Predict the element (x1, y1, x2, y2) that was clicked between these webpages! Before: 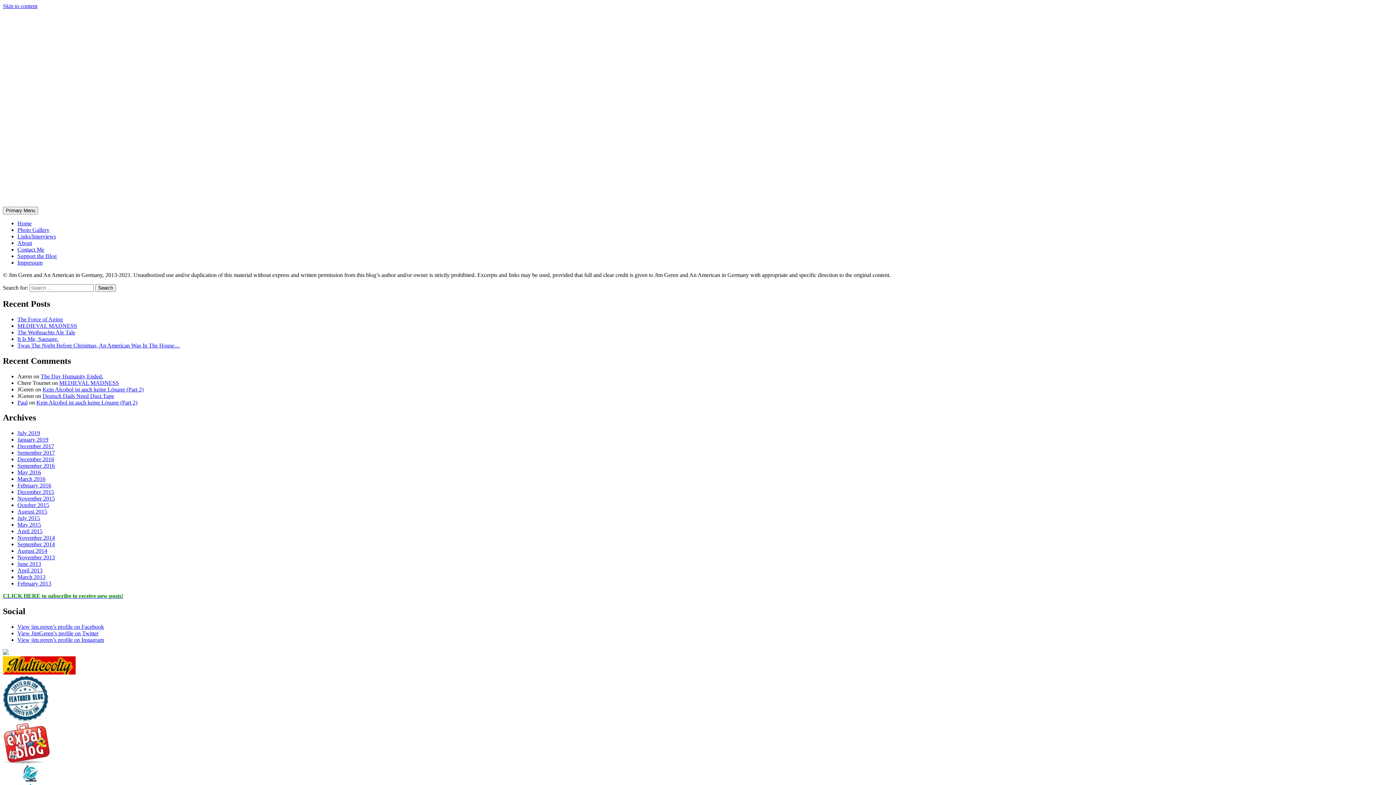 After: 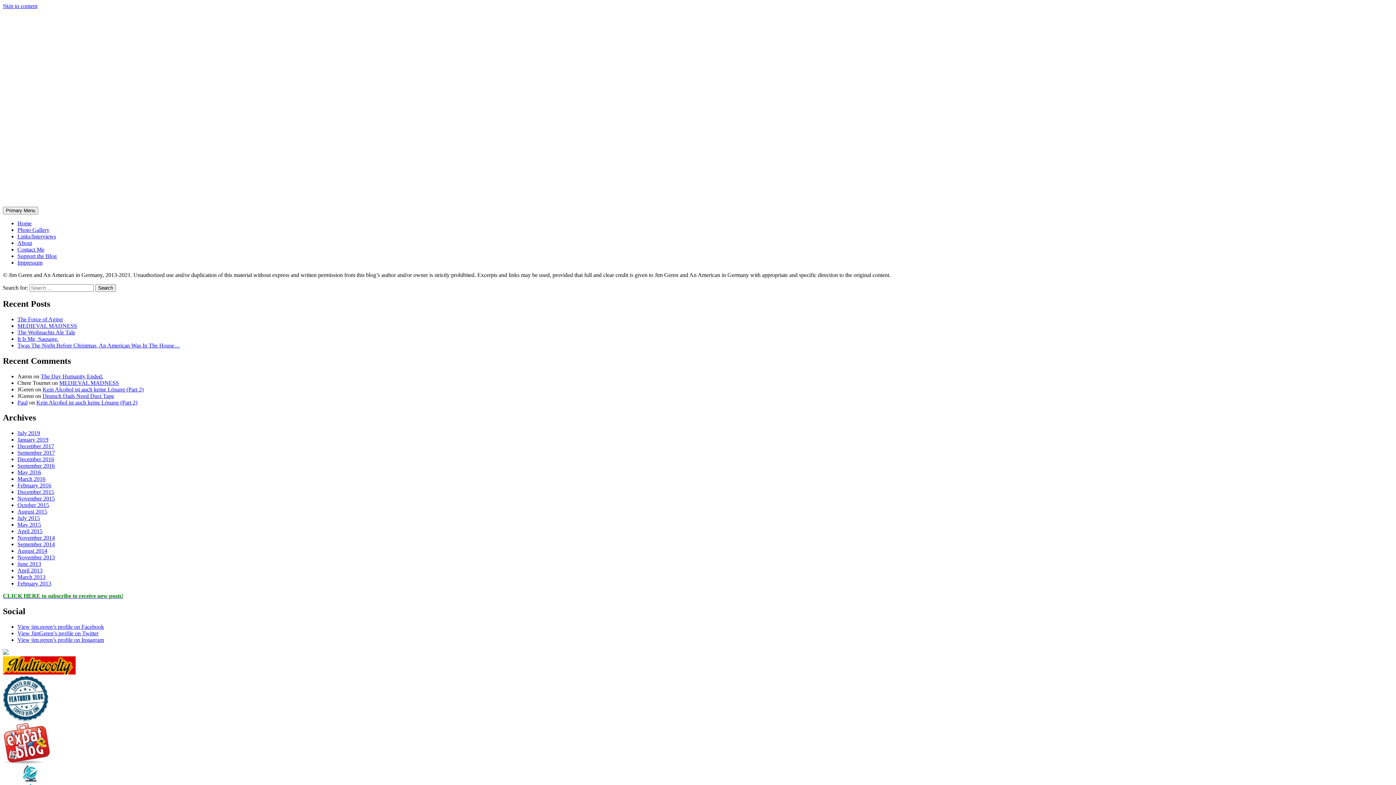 Action: bbox: (17, 322, 77, 328) label: MEDIEVAL MADNESS